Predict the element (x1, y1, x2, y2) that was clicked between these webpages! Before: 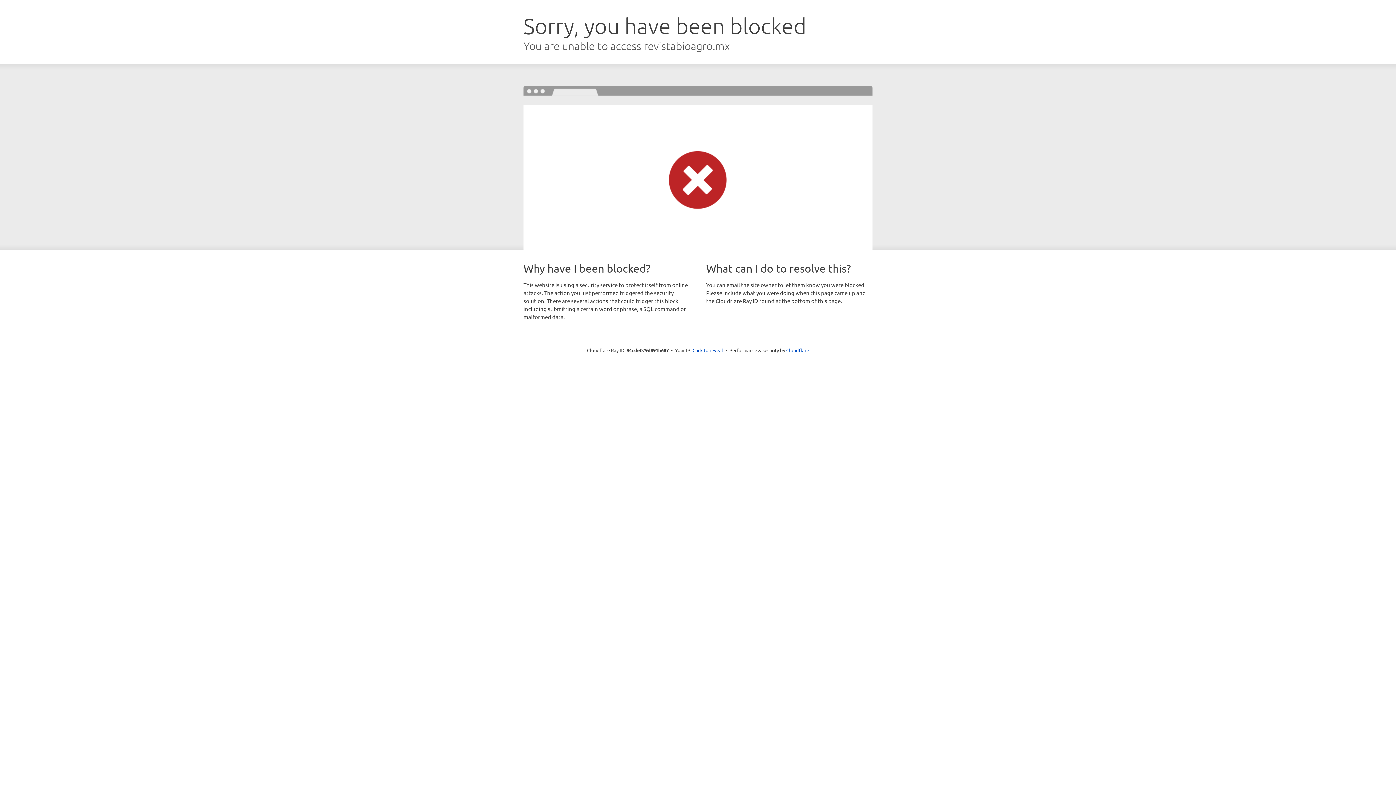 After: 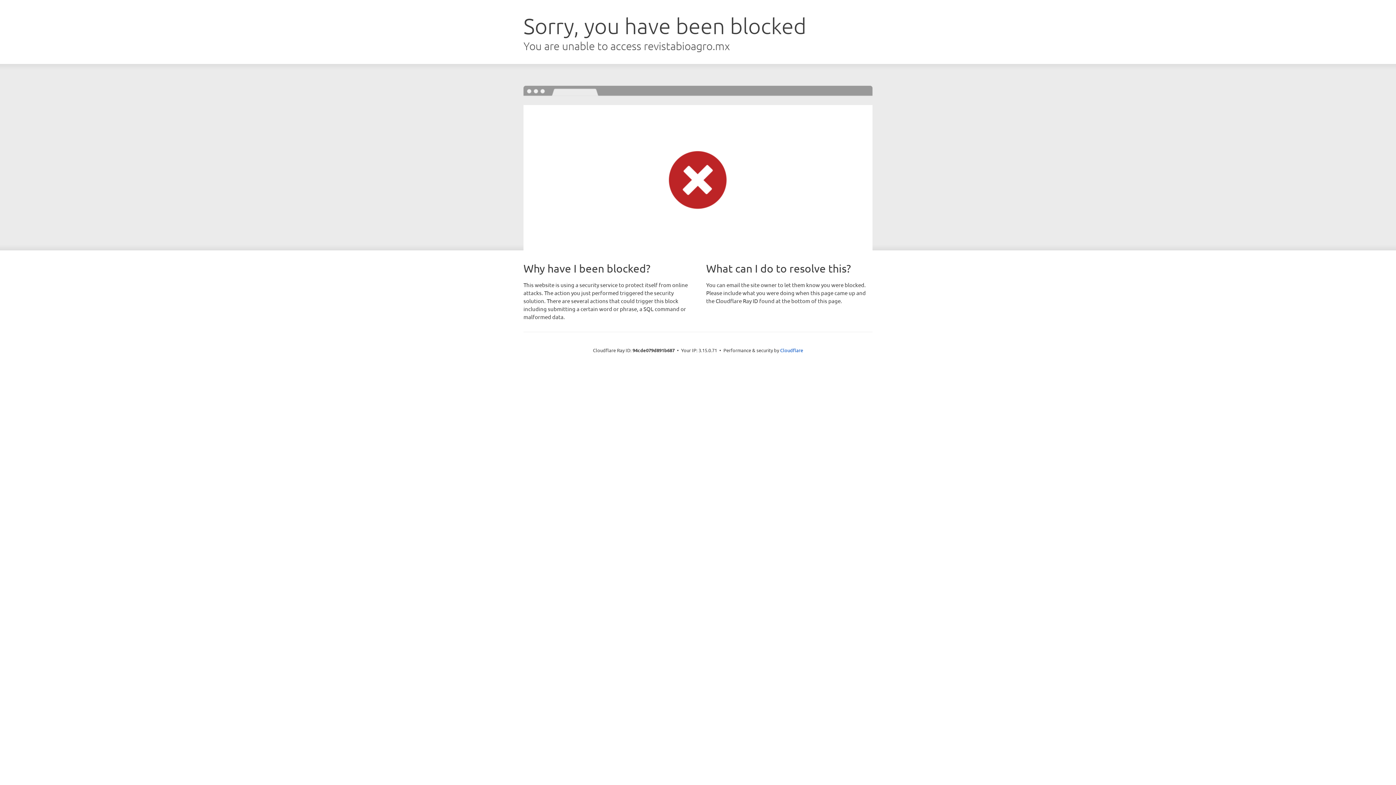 Action: label: Click to reveal bbox: (692, 346, 723, 353)